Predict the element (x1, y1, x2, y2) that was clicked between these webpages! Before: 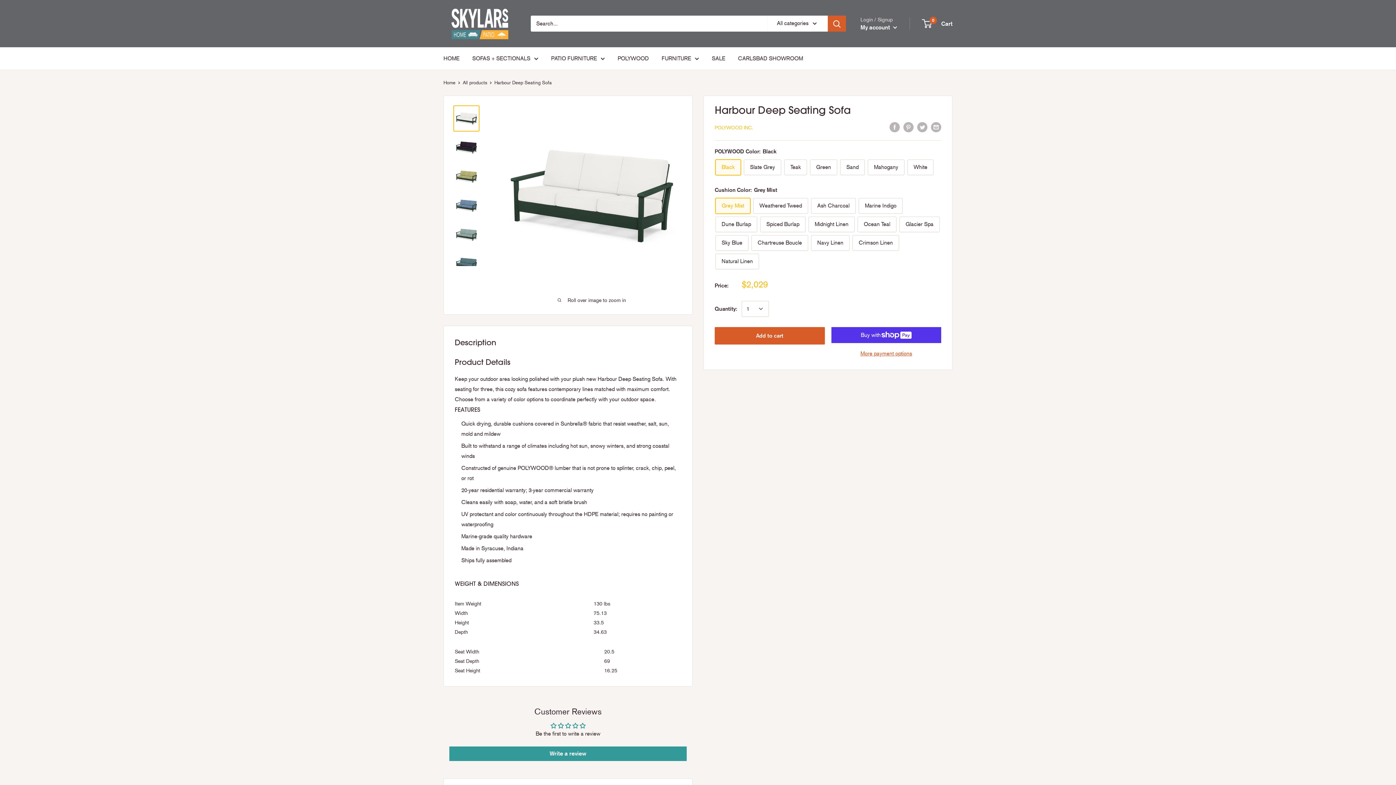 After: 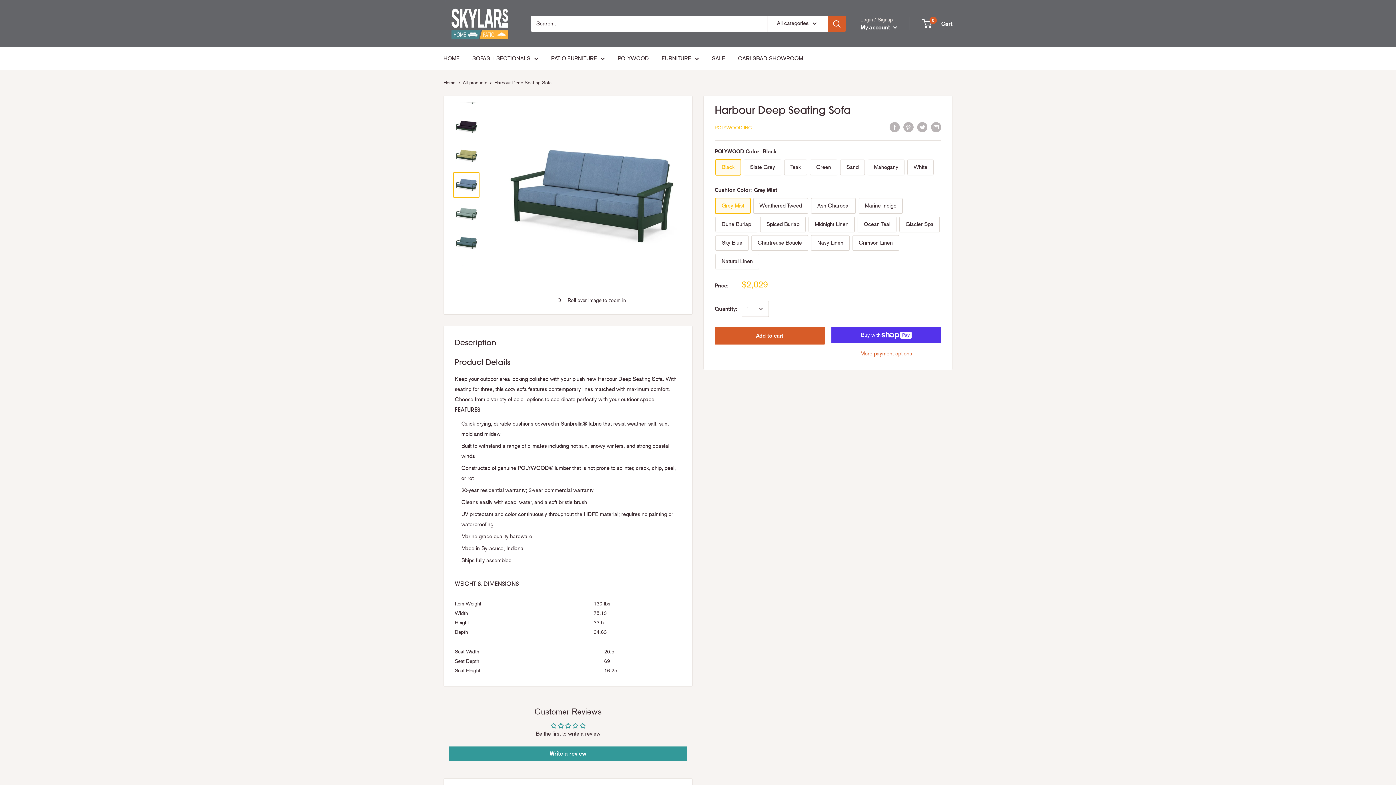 Action: bbox: (453, 192, 479, 218)